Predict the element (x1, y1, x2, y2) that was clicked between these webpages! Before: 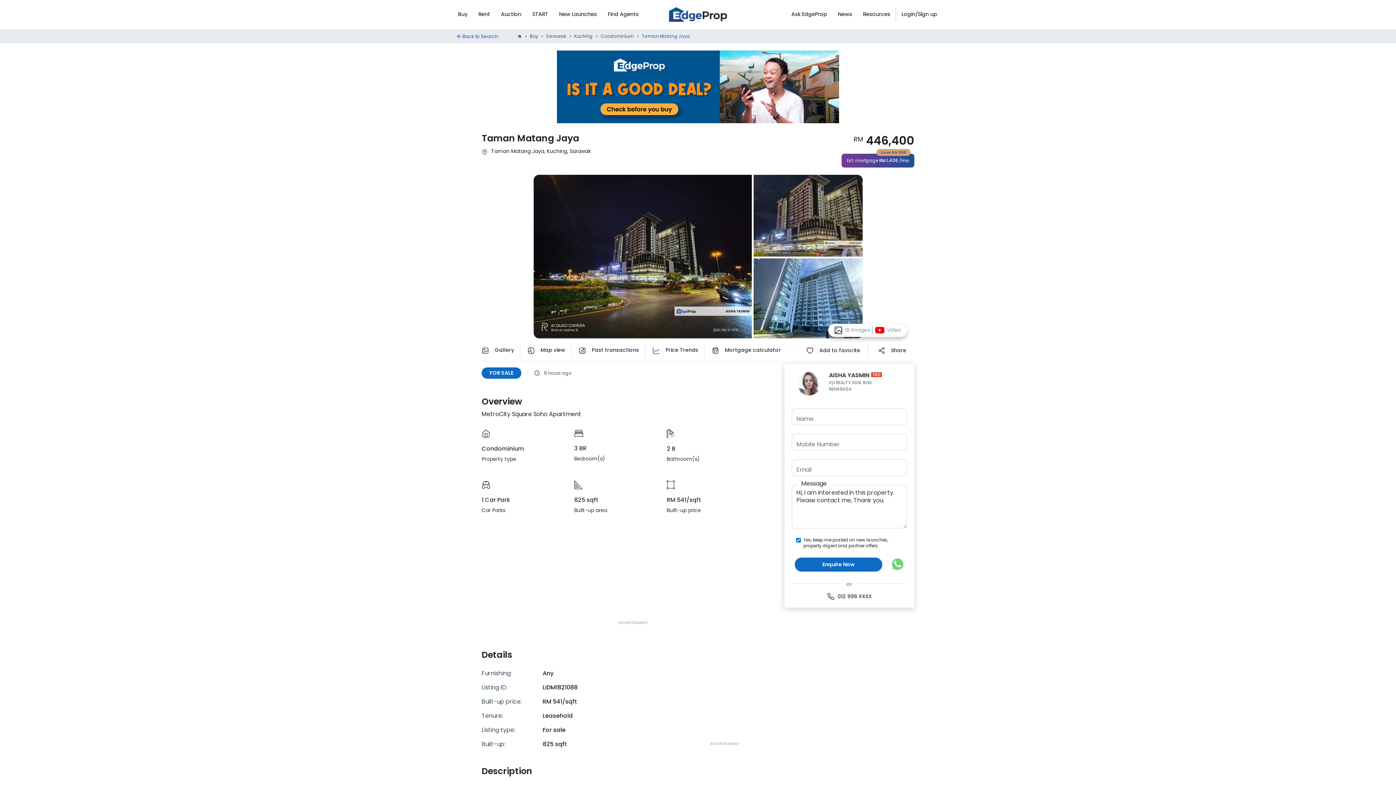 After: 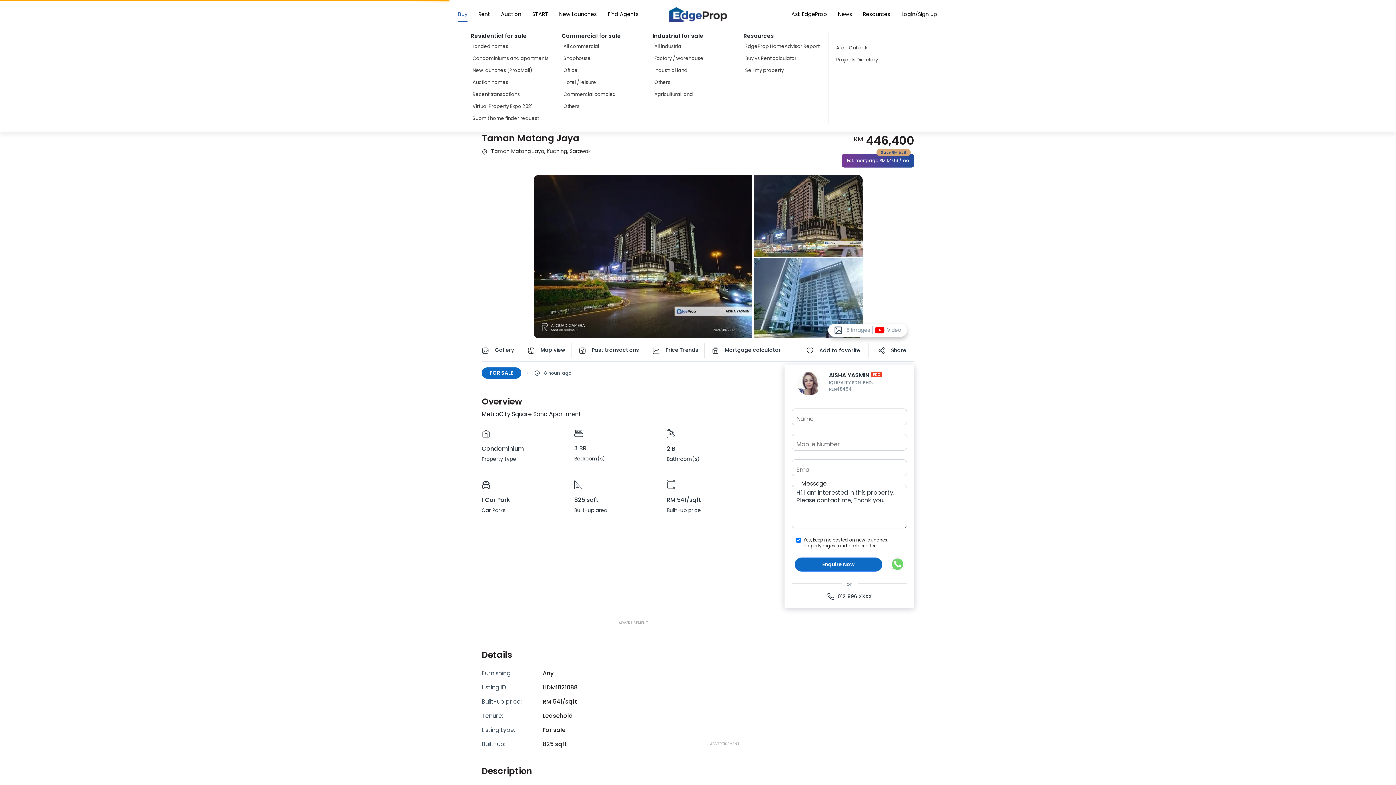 Action: label: Buy bbox: (458, 7, 467, 21)